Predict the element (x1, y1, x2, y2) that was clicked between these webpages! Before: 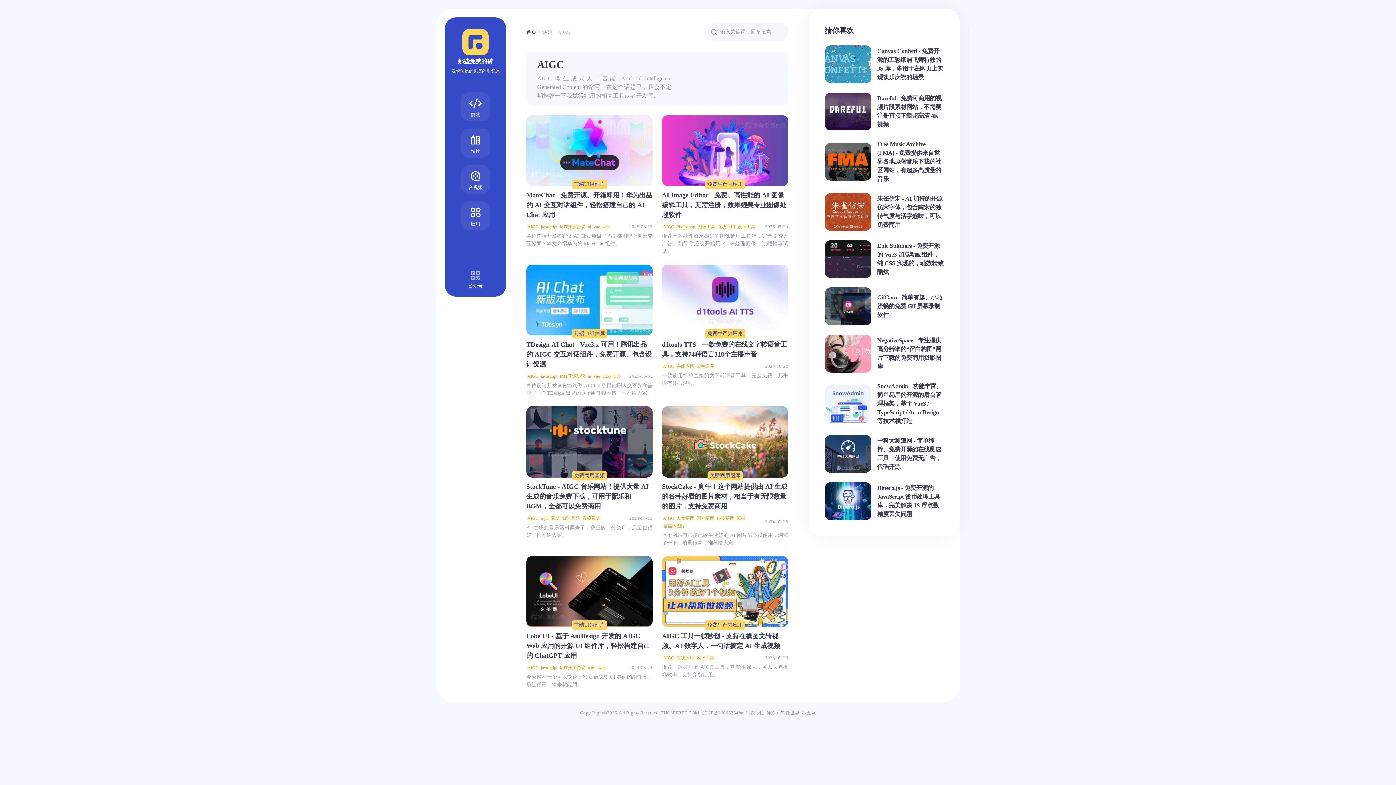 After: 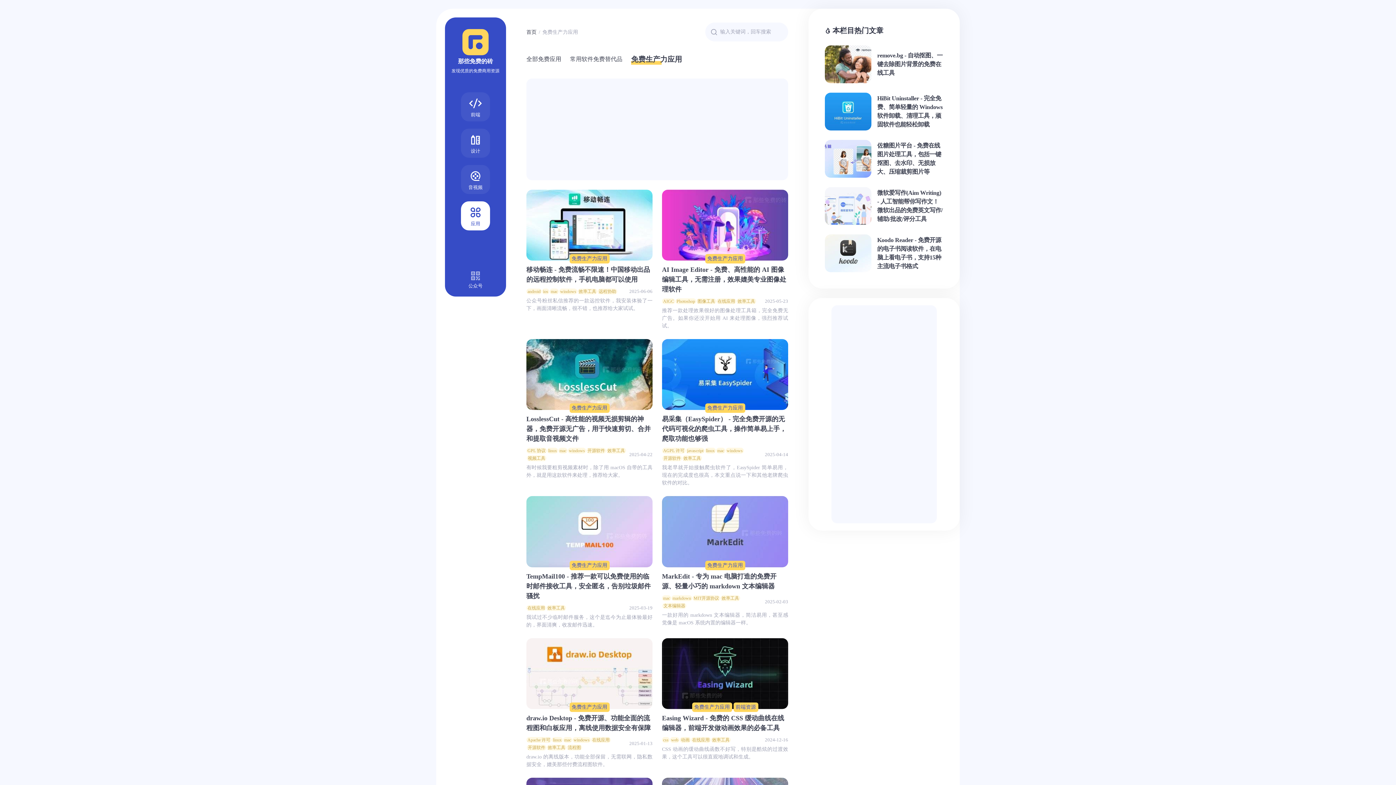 Action: bbox: (707, 181, 743, 186) label: 免费生产力应用